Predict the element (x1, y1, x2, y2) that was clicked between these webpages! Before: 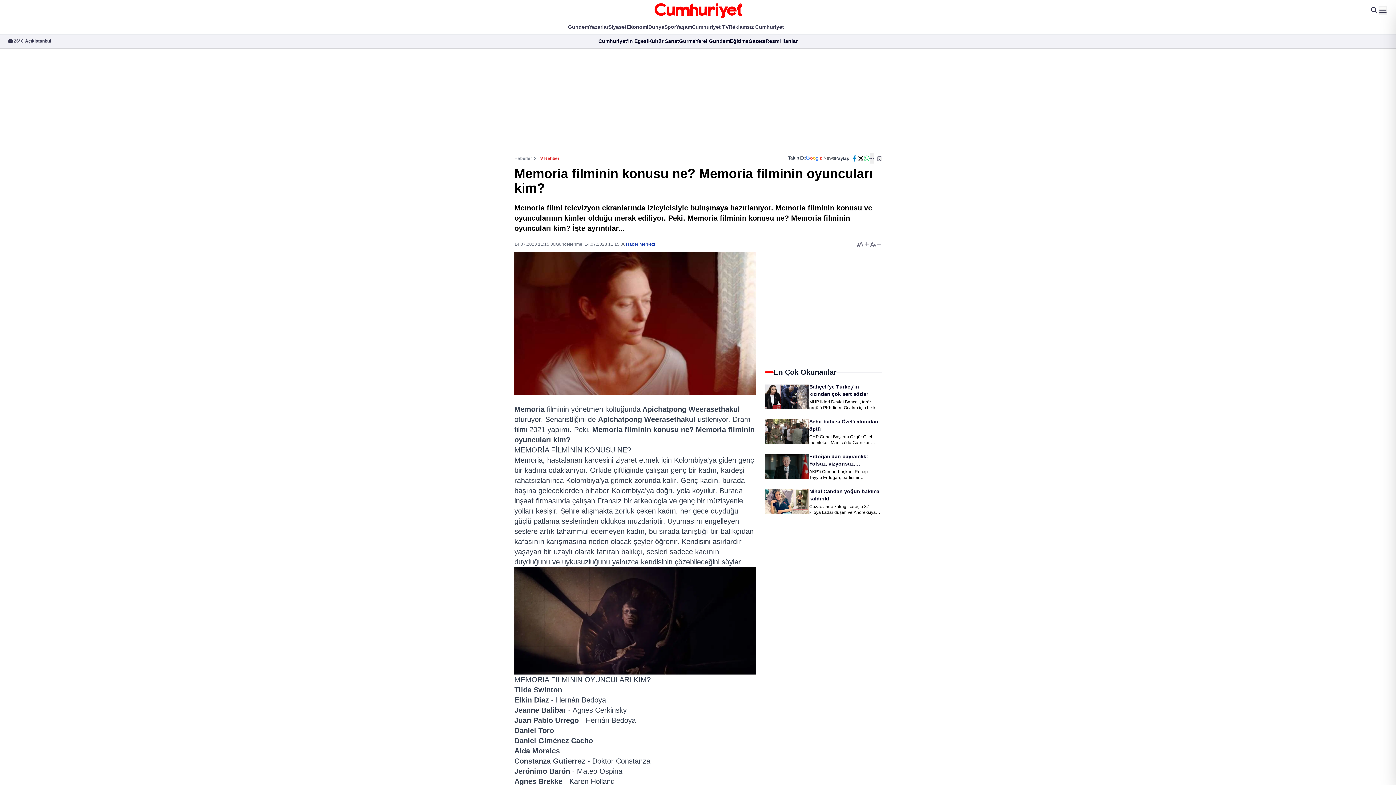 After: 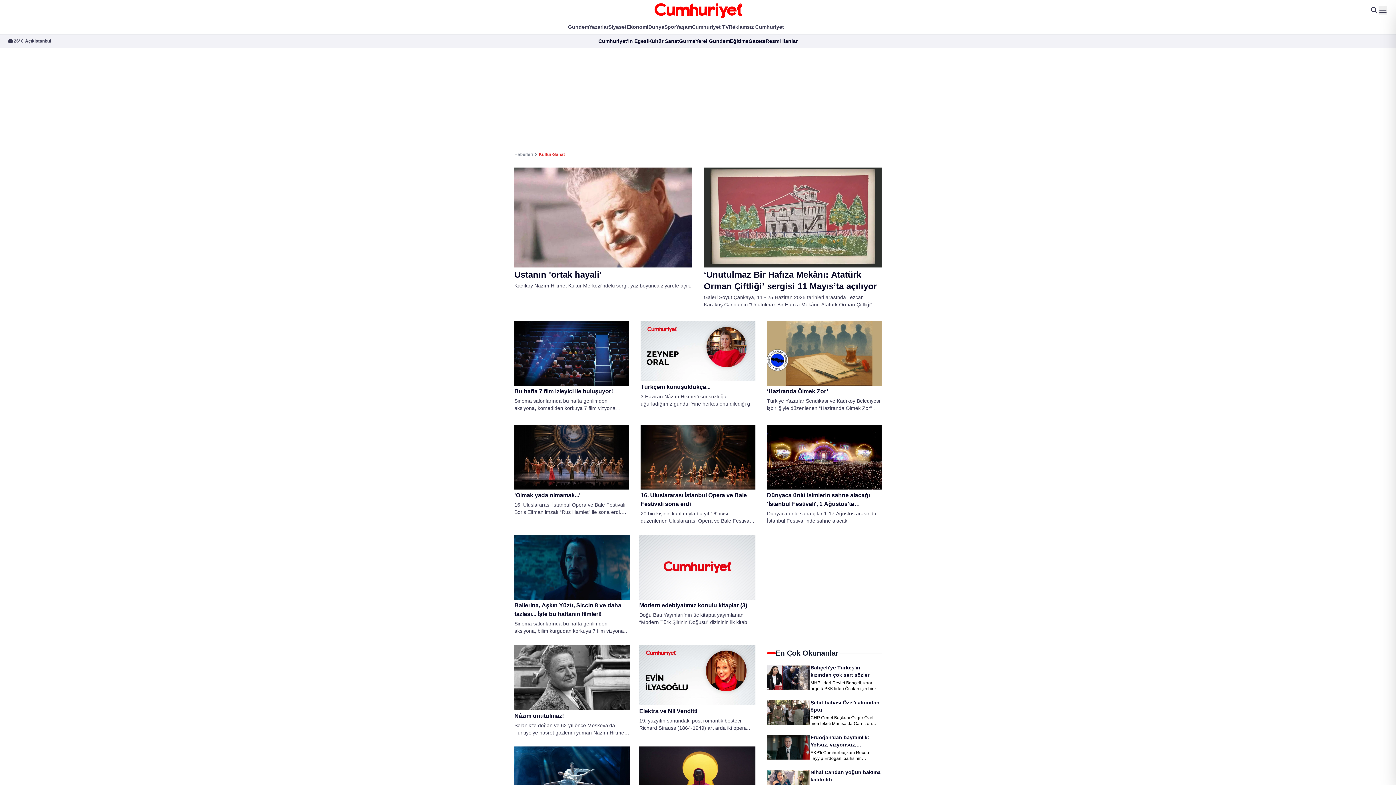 Action: bbox: (648, 37, 679, 44) label: Kültür Sanat